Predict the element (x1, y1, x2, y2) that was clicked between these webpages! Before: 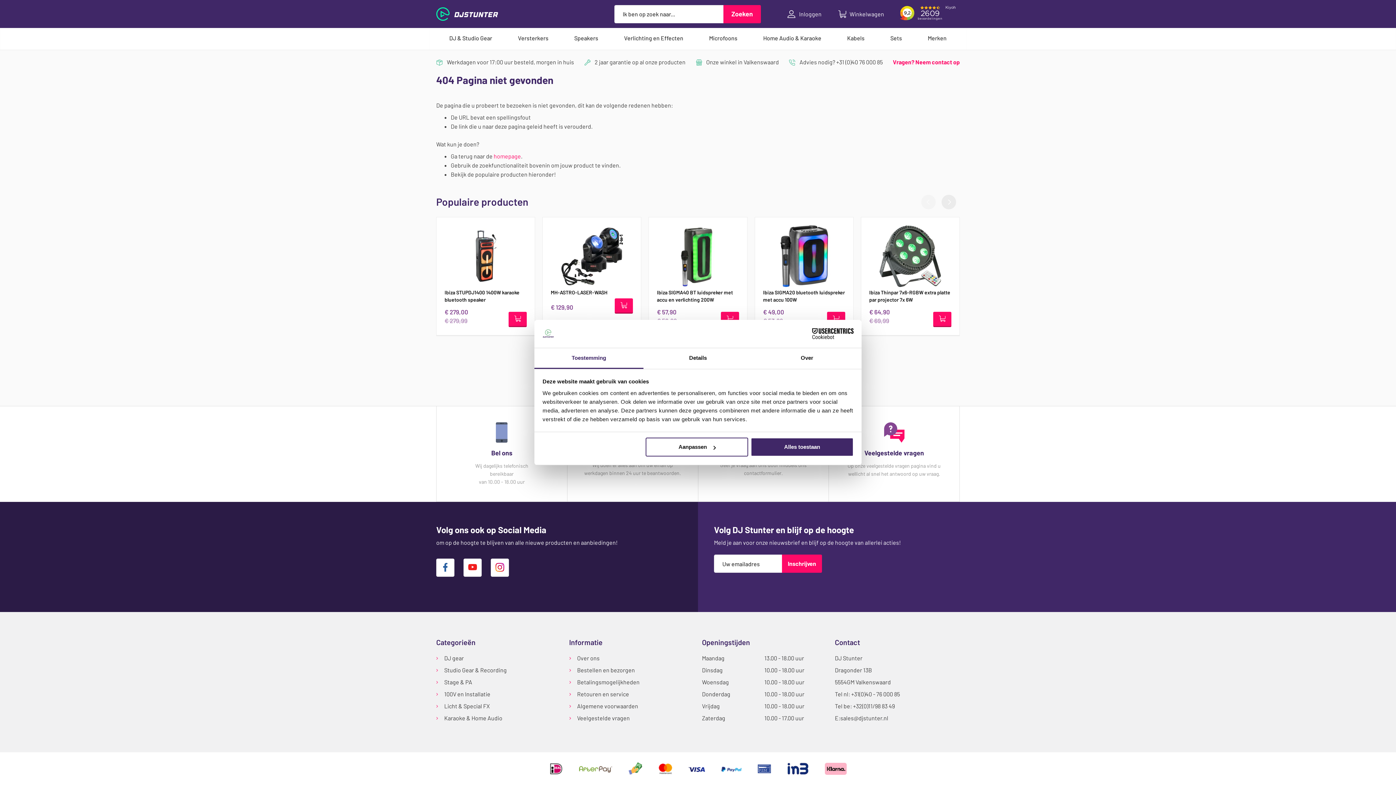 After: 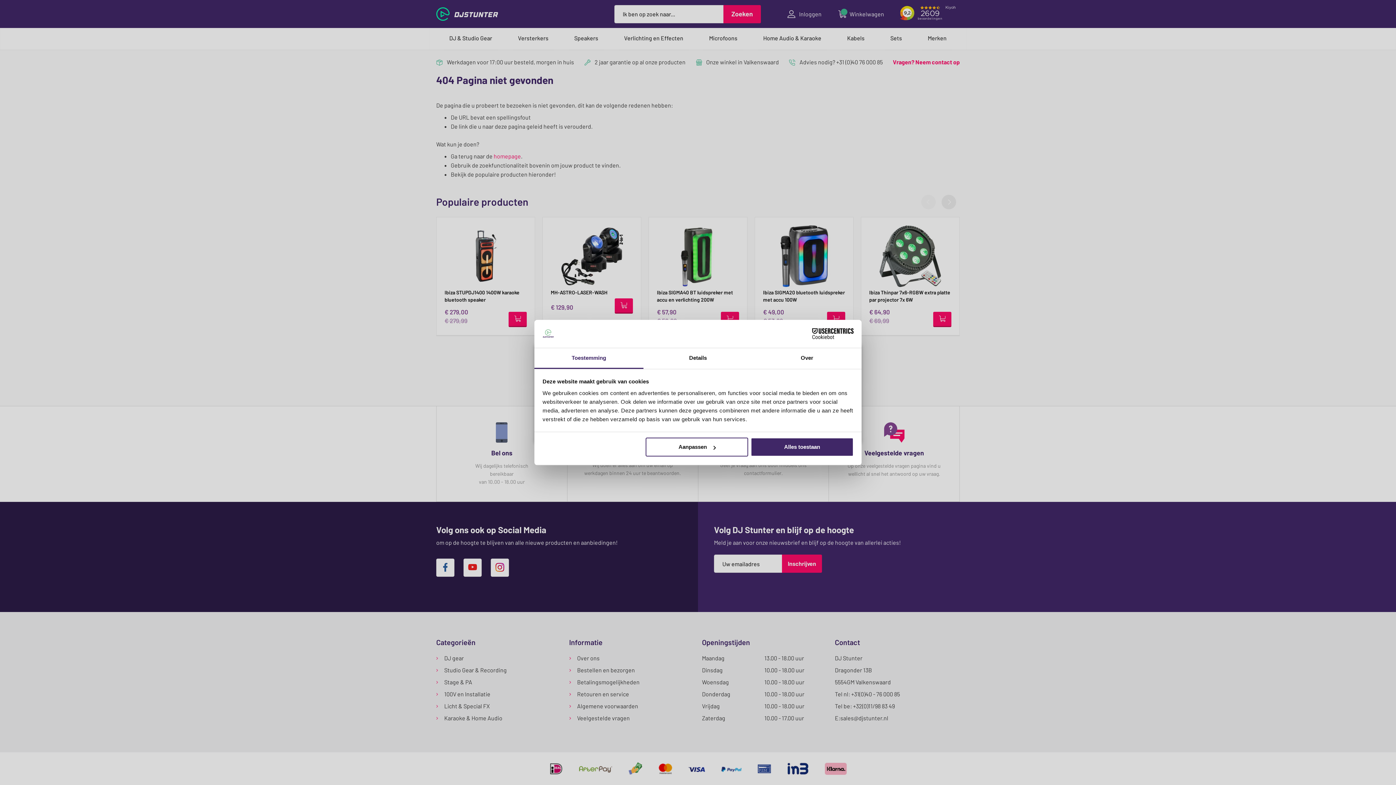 Action: bbox: (508, 311, 526, 327)